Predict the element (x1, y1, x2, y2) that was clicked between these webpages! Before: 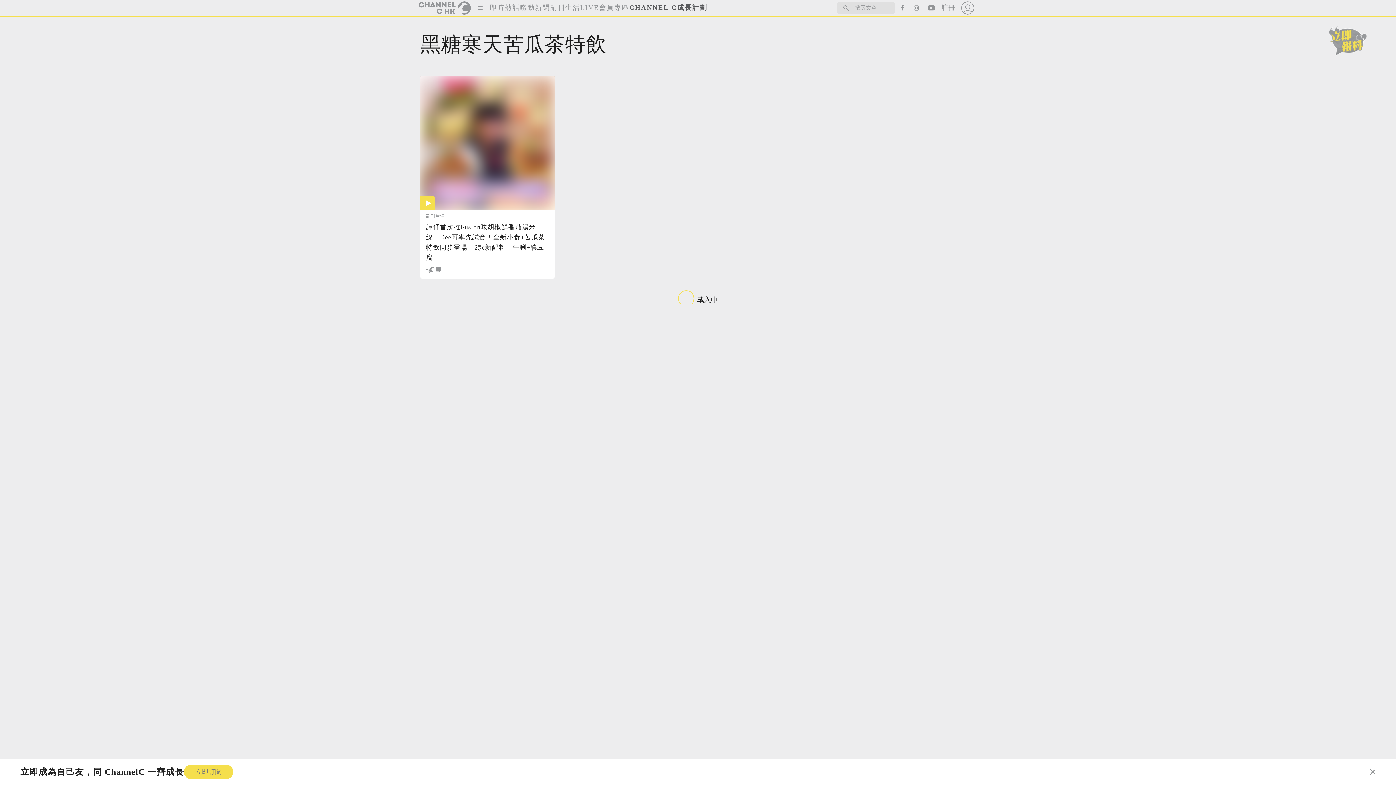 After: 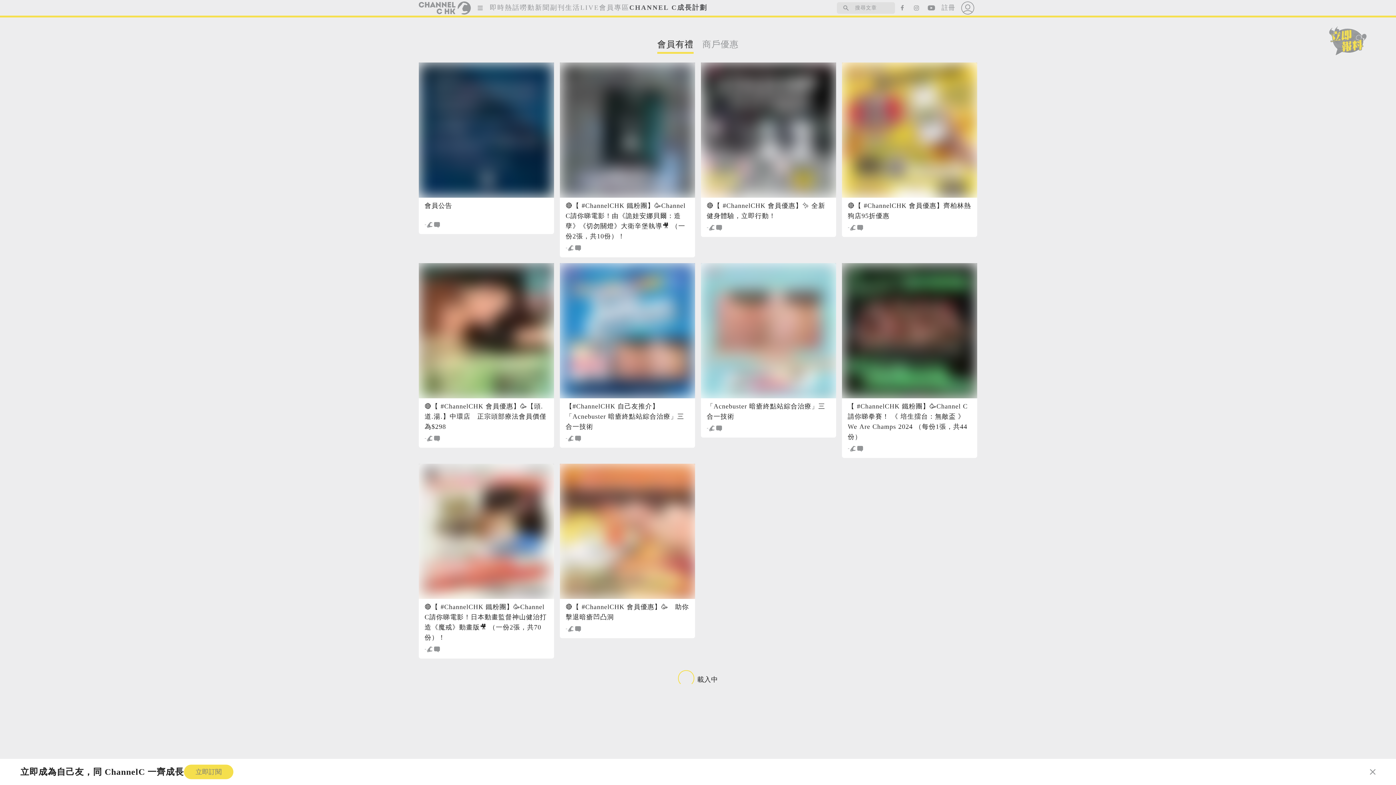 Action: bbox: (599, 2, 629, 12) label: 會員專區